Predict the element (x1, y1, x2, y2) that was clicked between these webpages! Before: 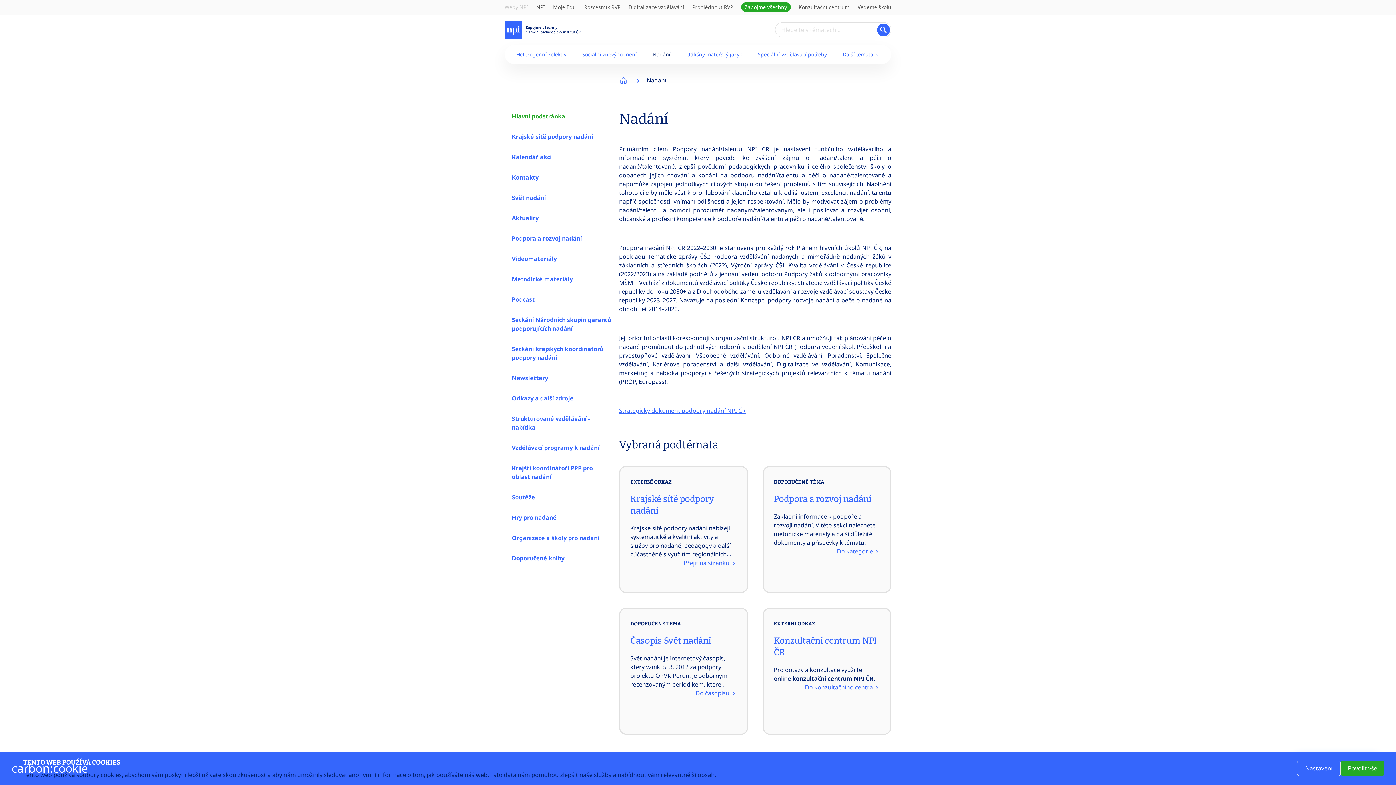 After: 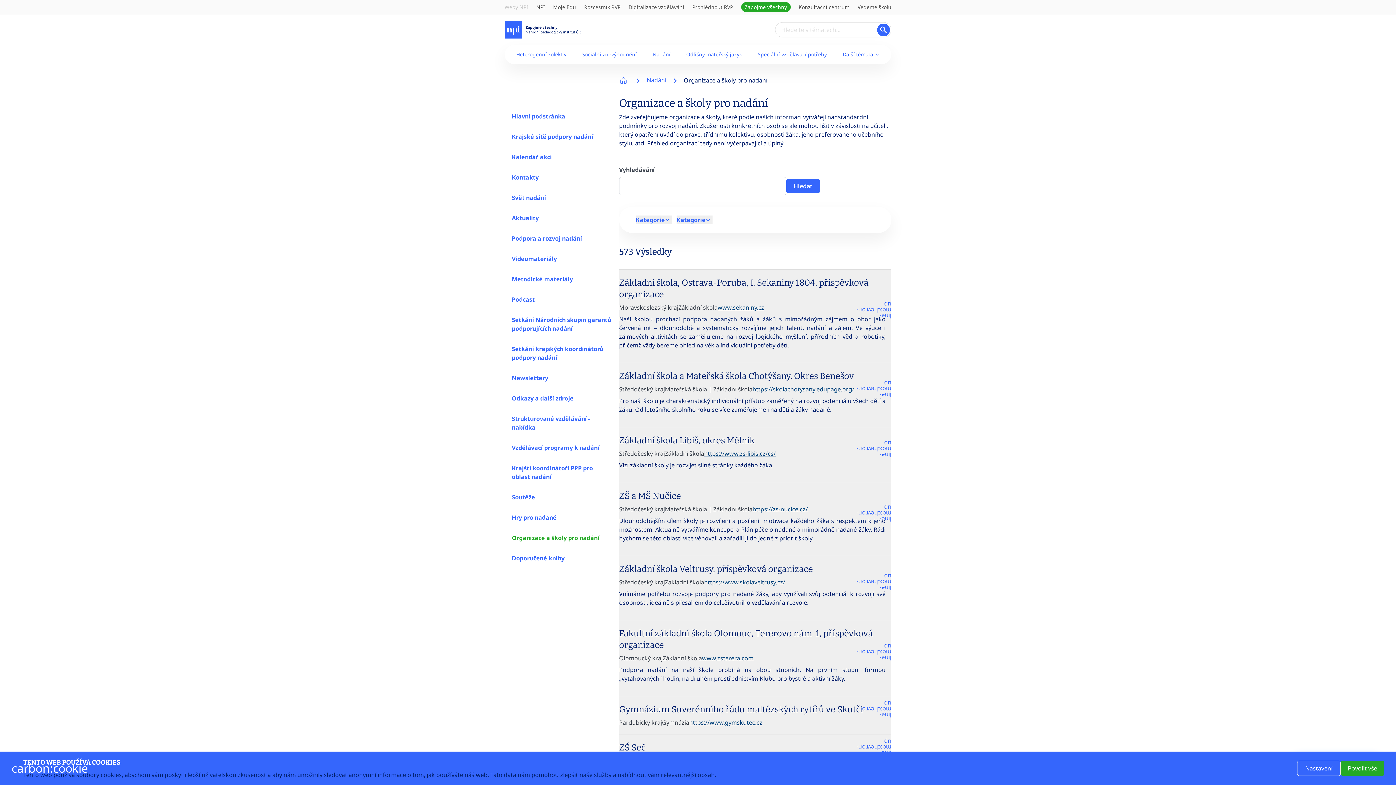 Action: bbox: (512, 533, 599, 542) label: Organizace a školy pro nadání